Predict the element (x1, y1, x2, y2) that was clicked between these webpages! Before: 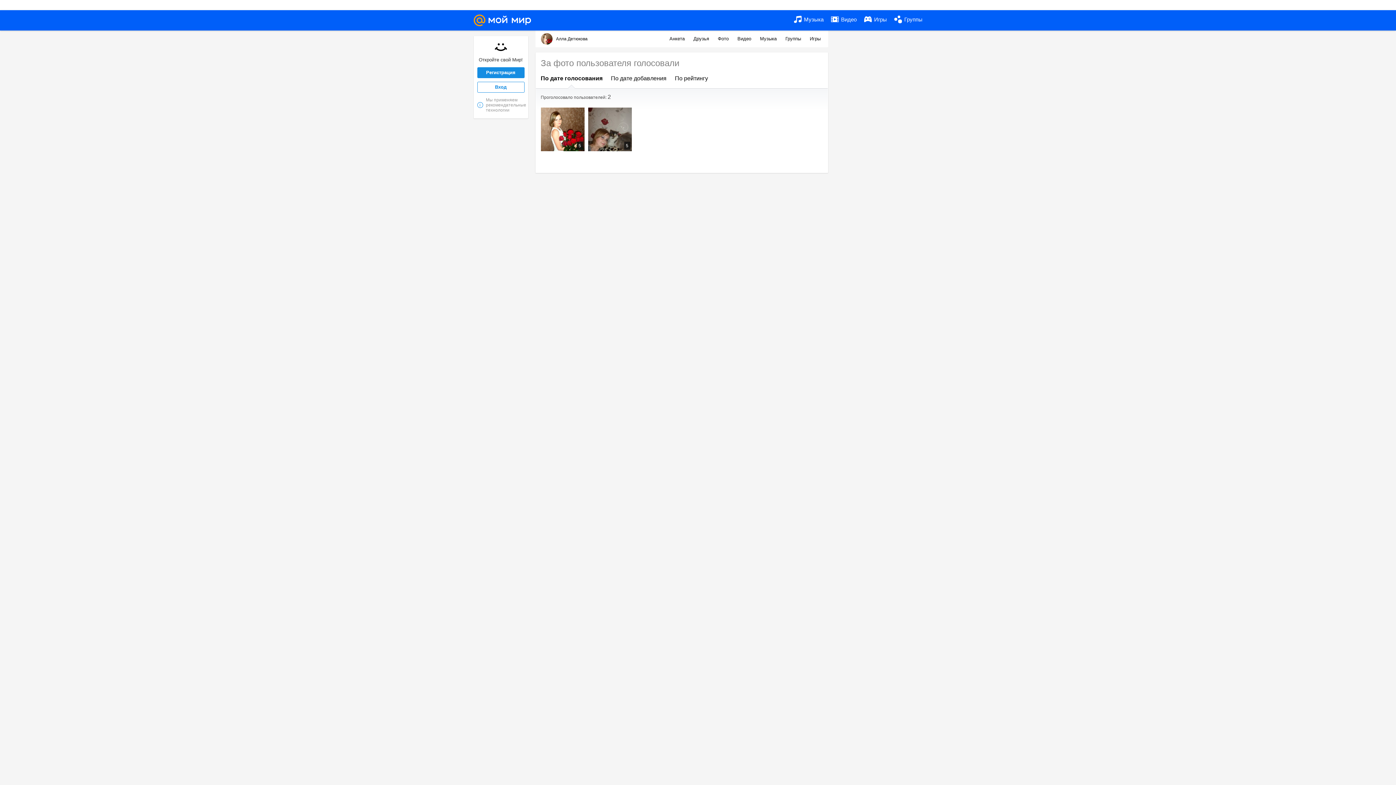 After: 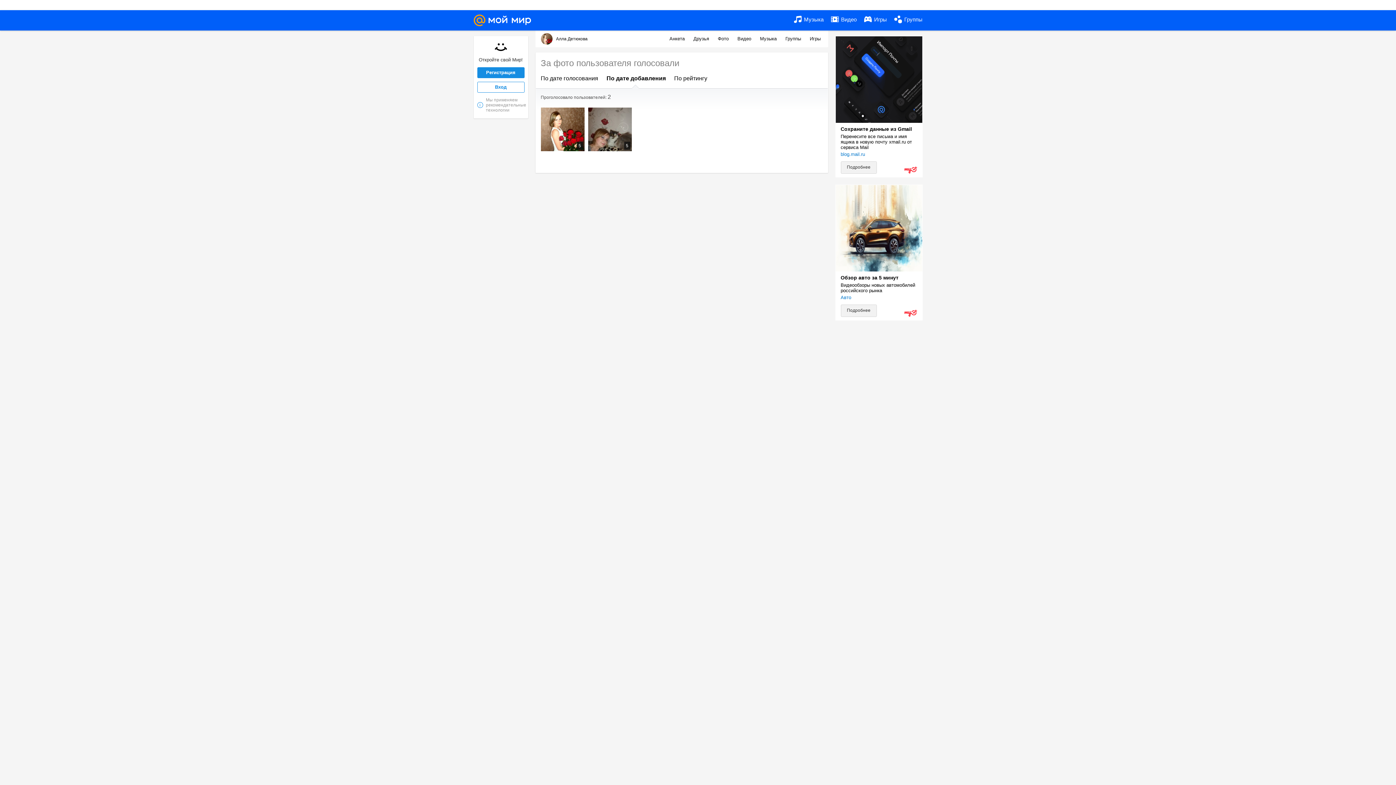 Action: label: По дате добавления bbox: (611, 75, 666, 81)